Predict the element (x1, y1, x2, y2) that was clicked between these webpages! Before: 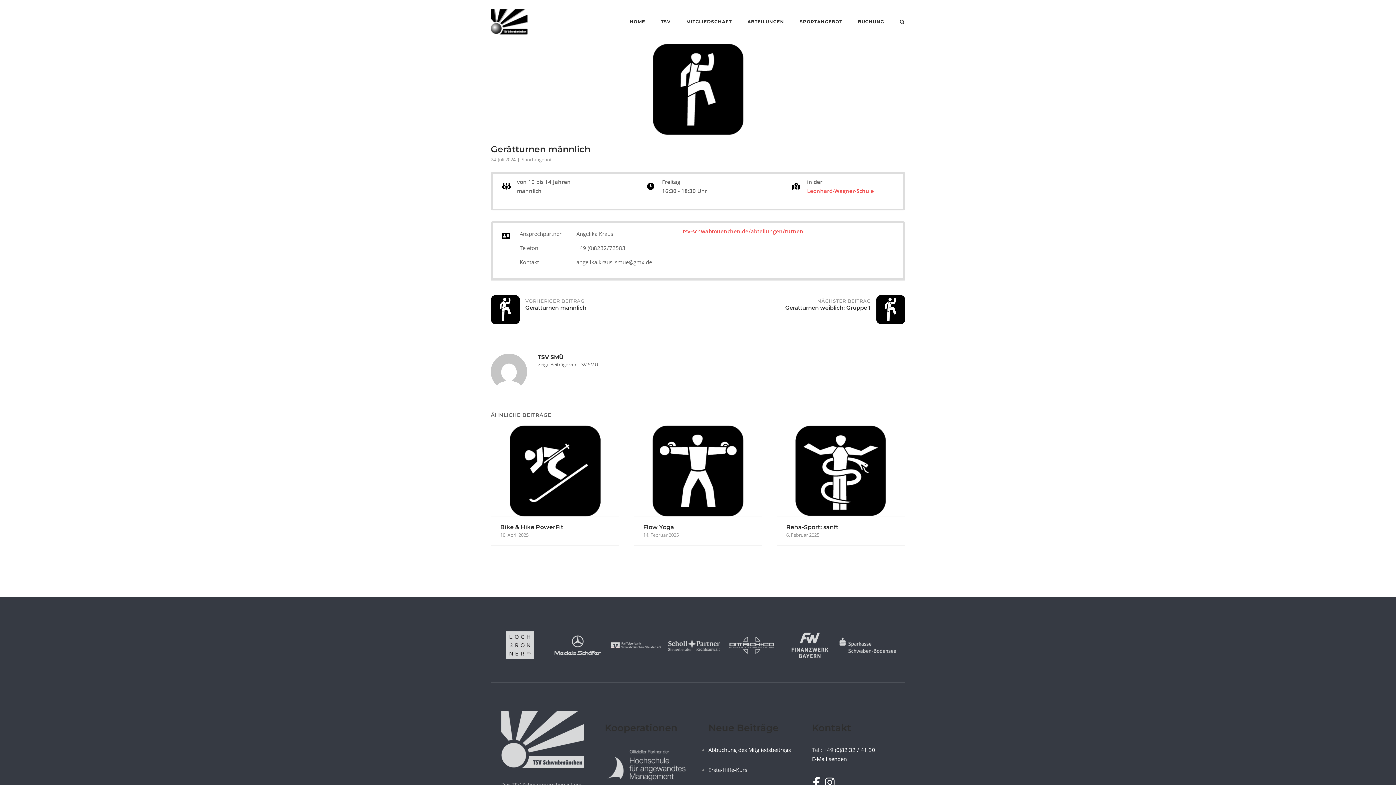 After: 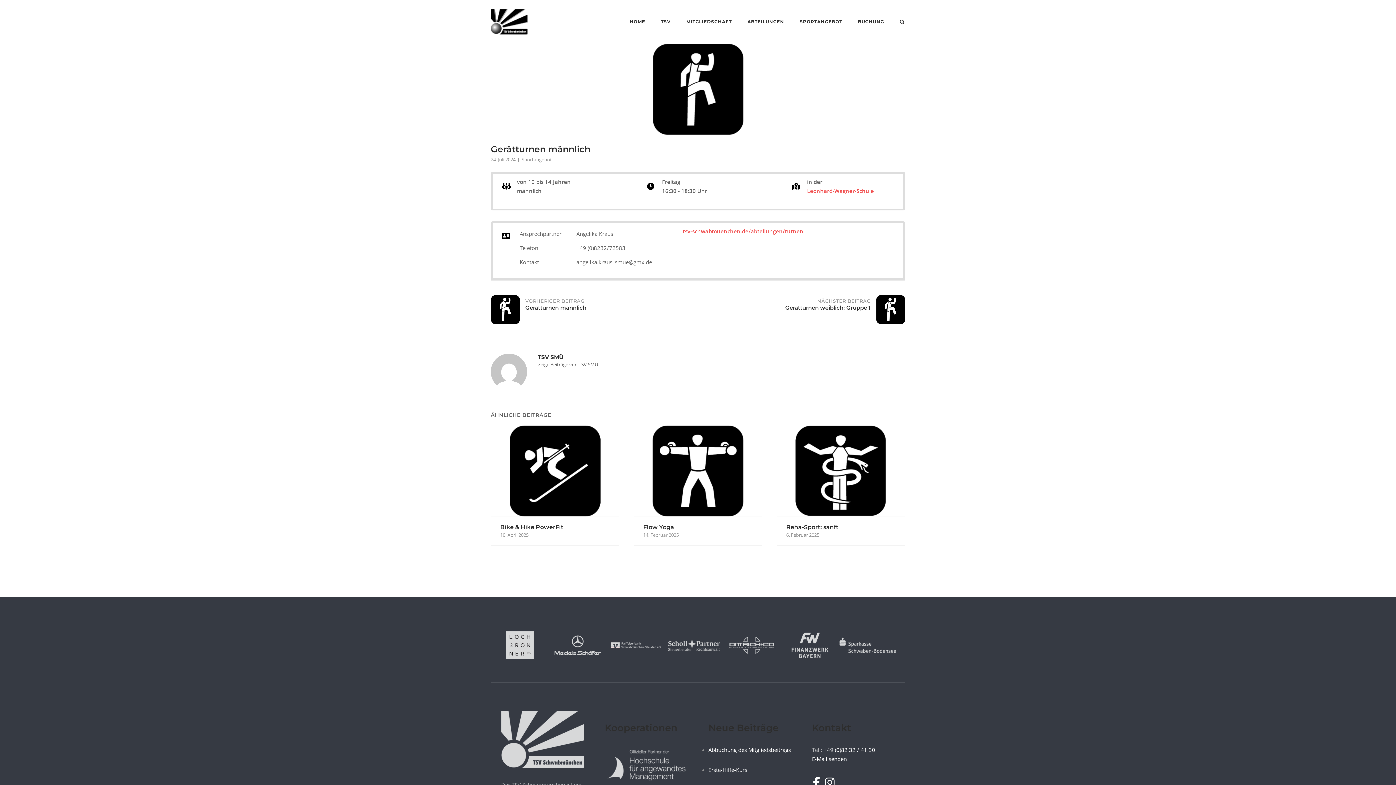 Action: bbox: (496, 226, 516, 245)